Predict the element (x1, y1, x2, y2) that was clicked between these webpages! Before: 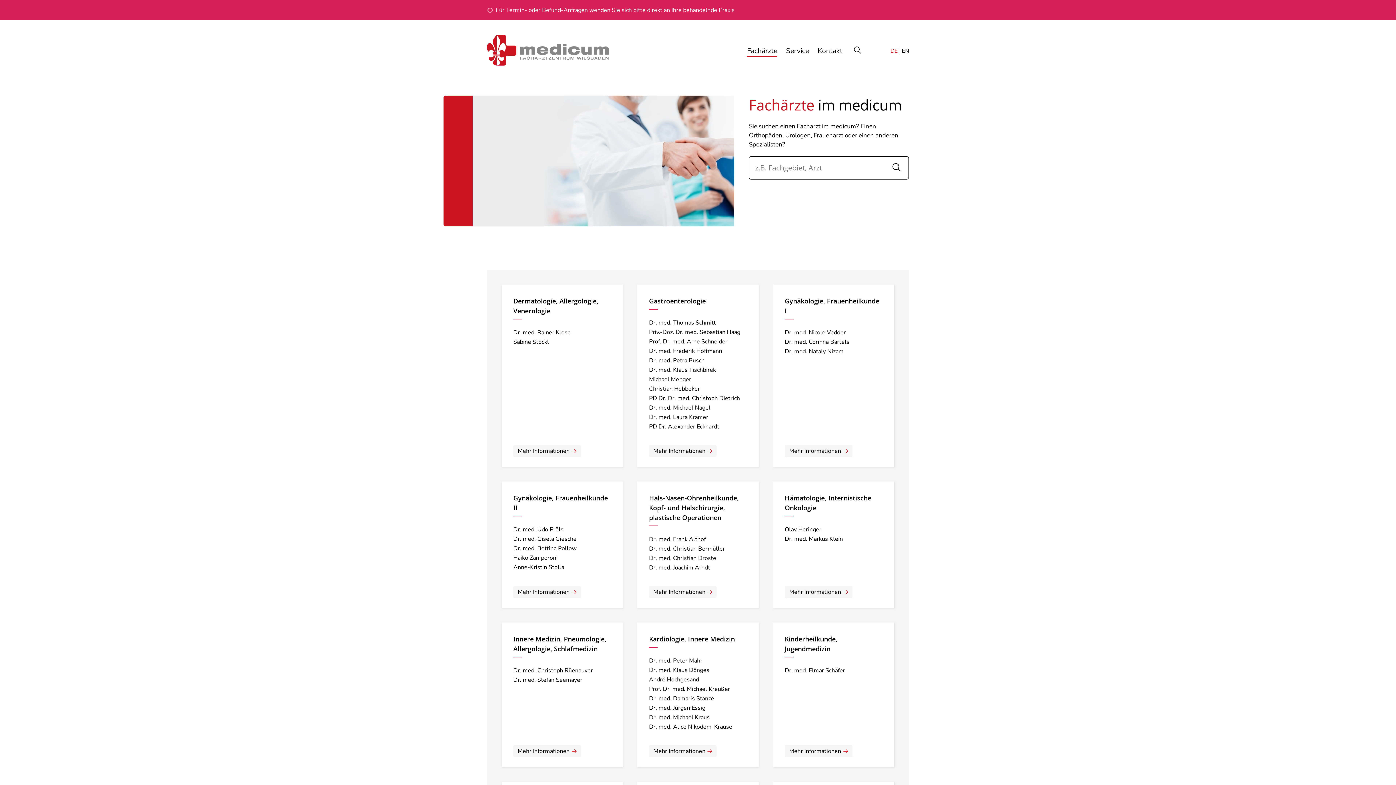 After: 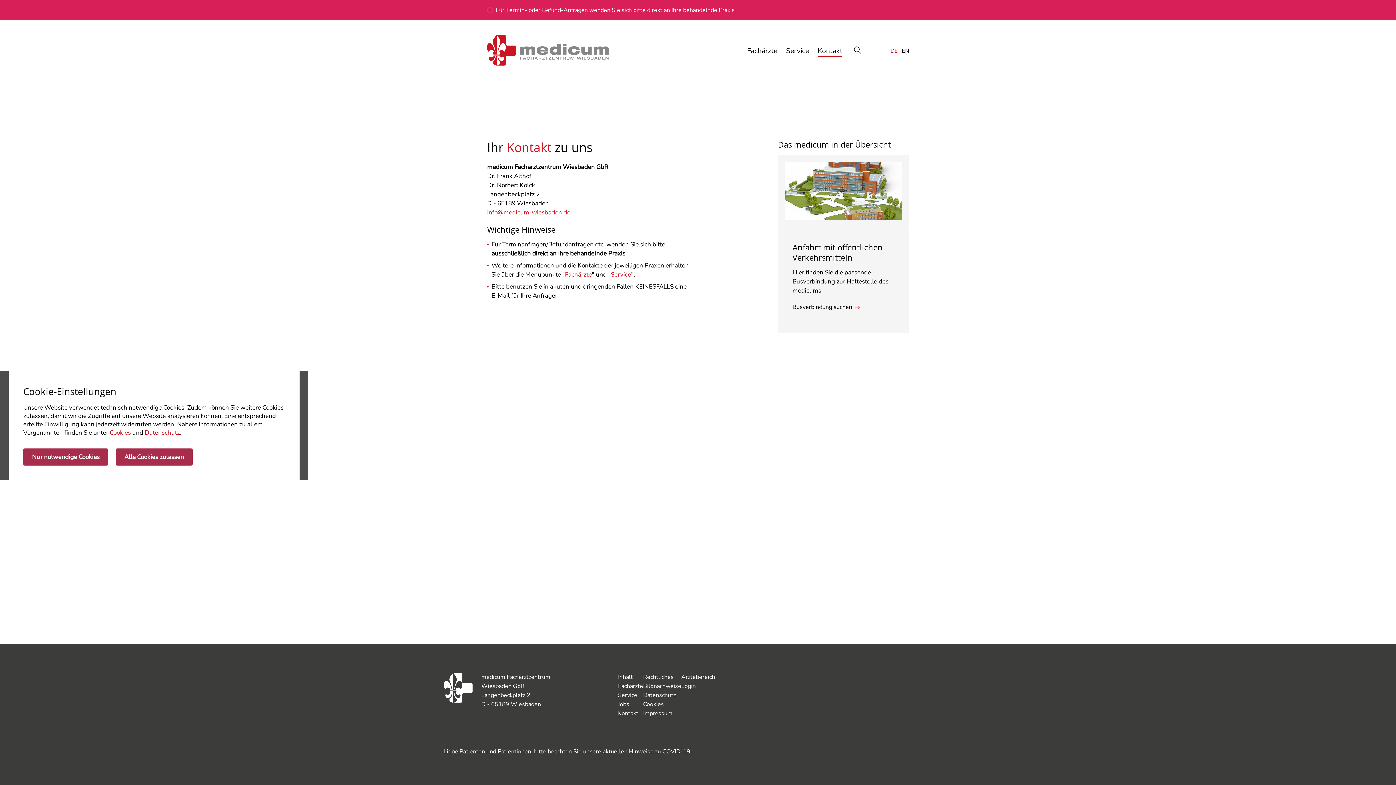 Action: label: Kontakt bbox: (817, 46, 842, 55)